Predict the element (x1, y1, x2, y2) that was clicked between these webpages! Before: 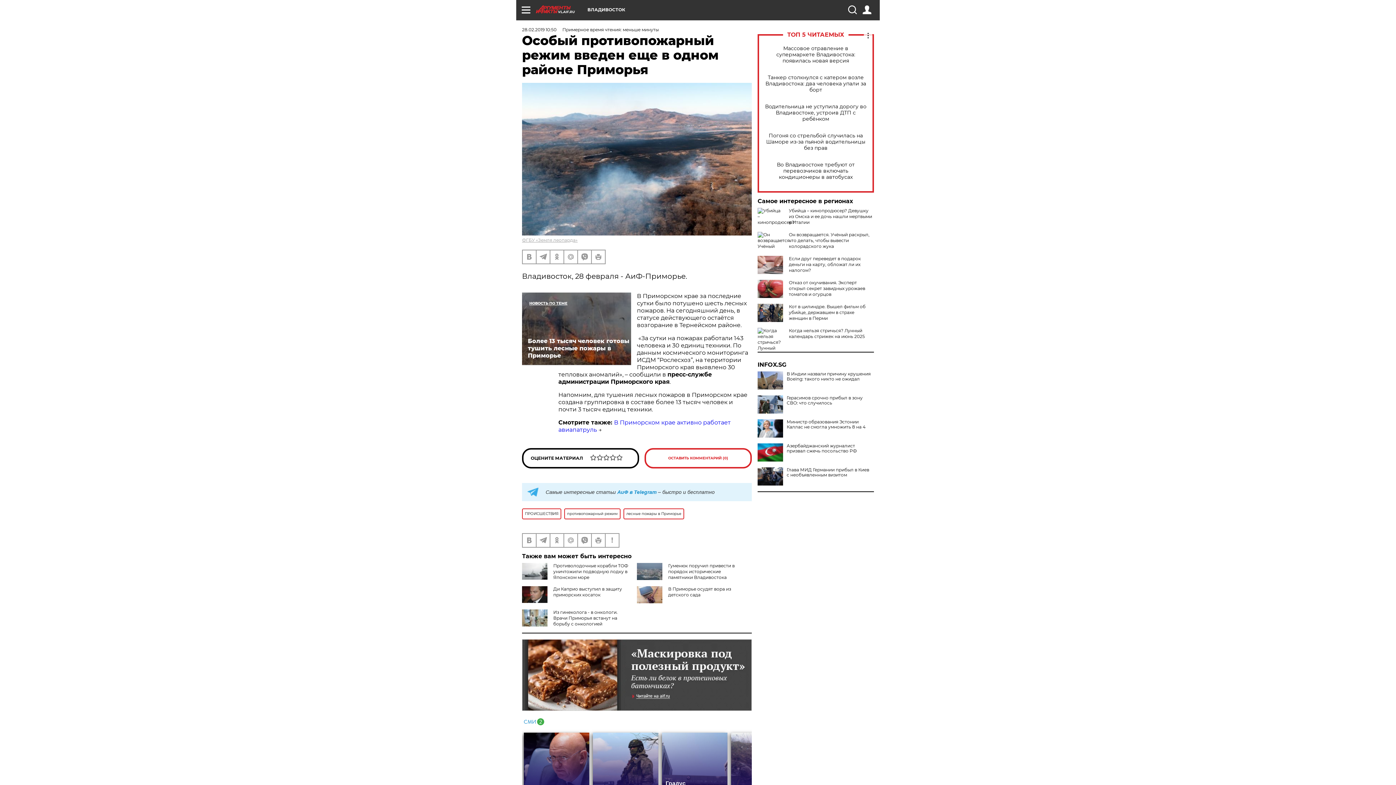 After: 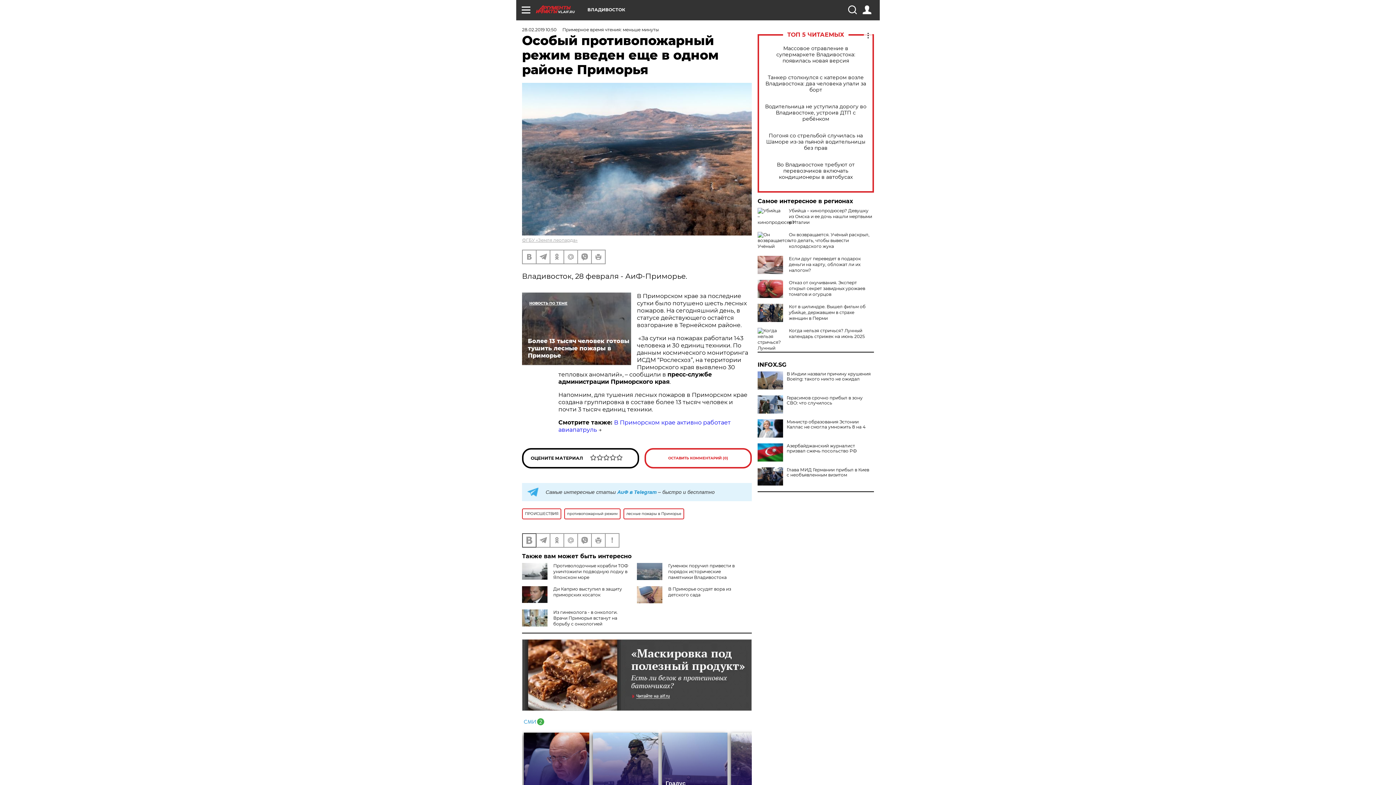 Action: bbox: (522, 534, 536, 547)